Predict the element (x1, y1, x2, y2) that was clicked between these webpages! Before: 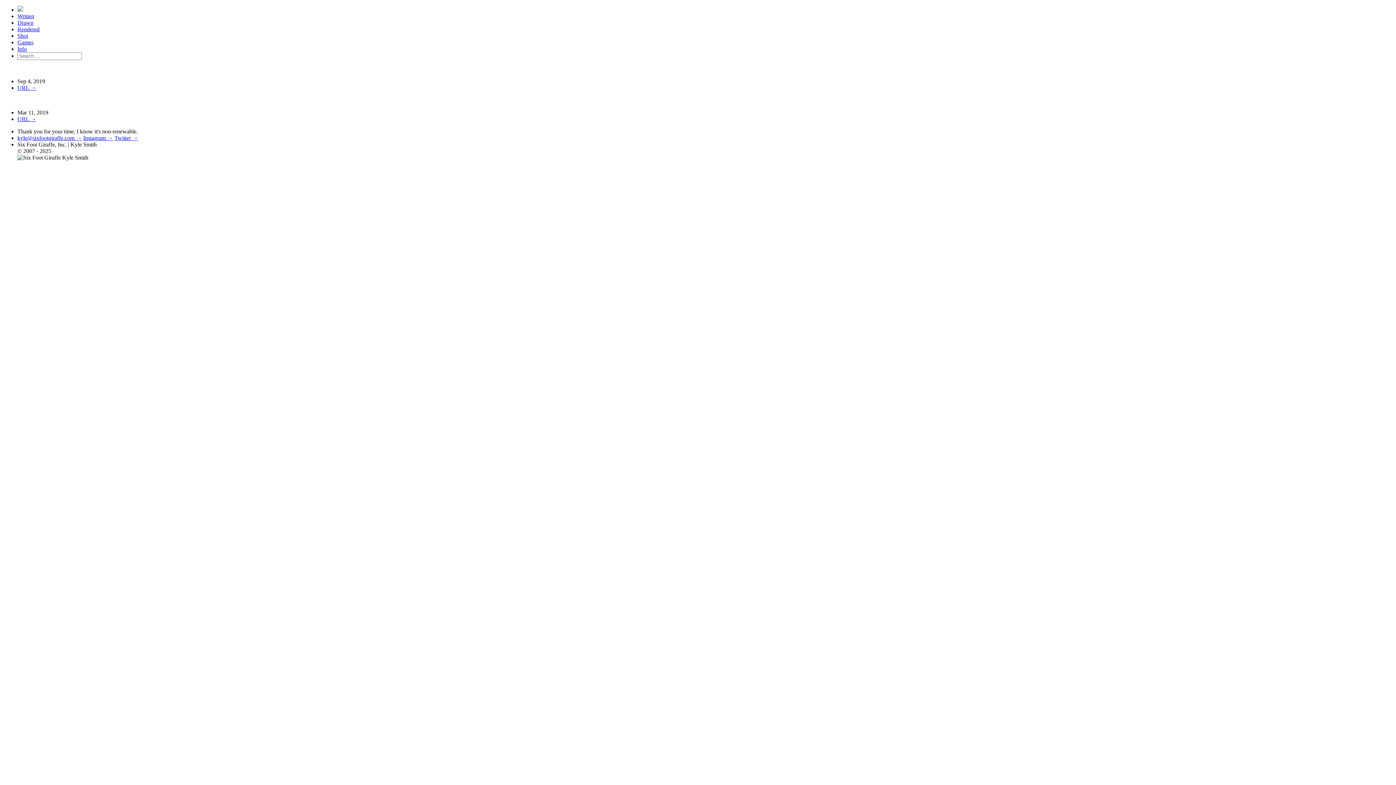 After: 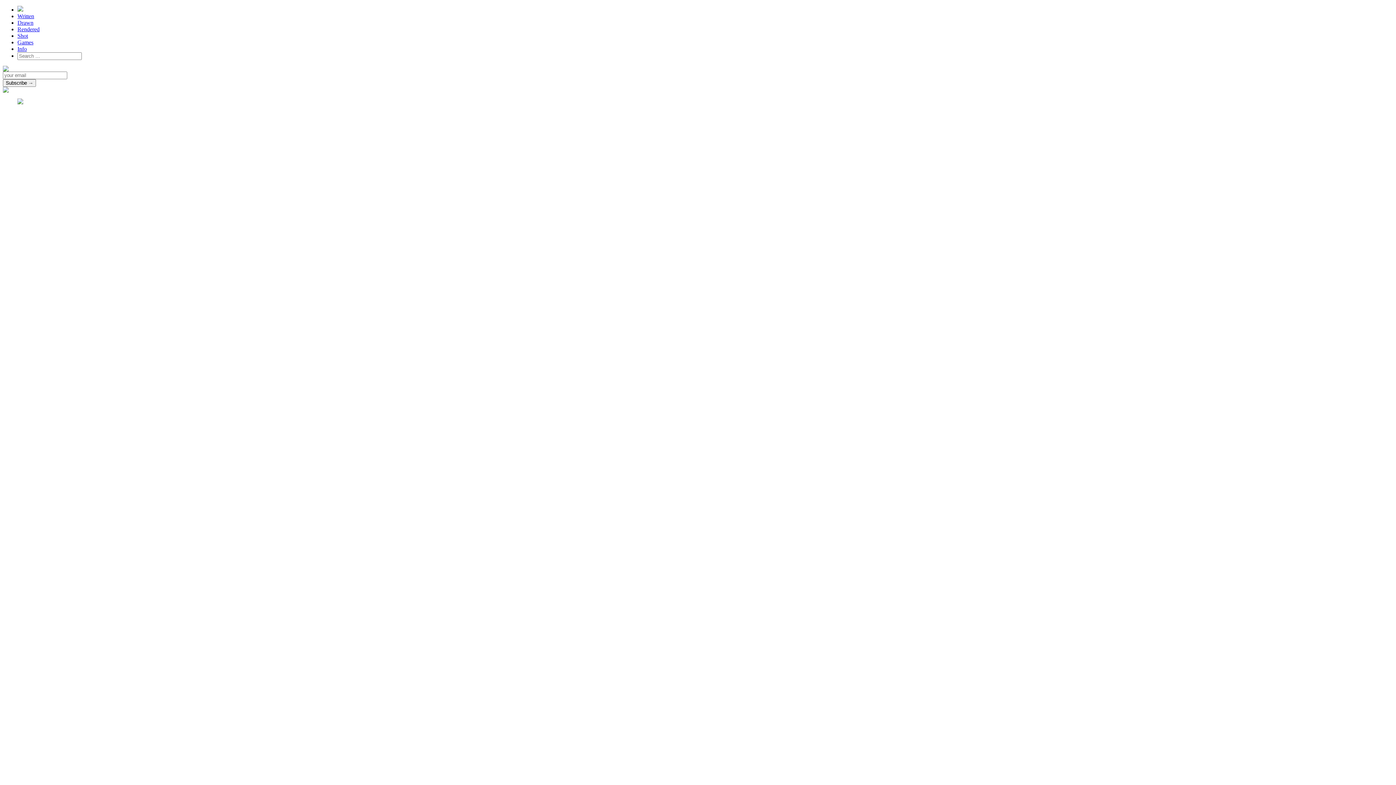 Action: label: Info bbox: (17, 45, 26, 52)